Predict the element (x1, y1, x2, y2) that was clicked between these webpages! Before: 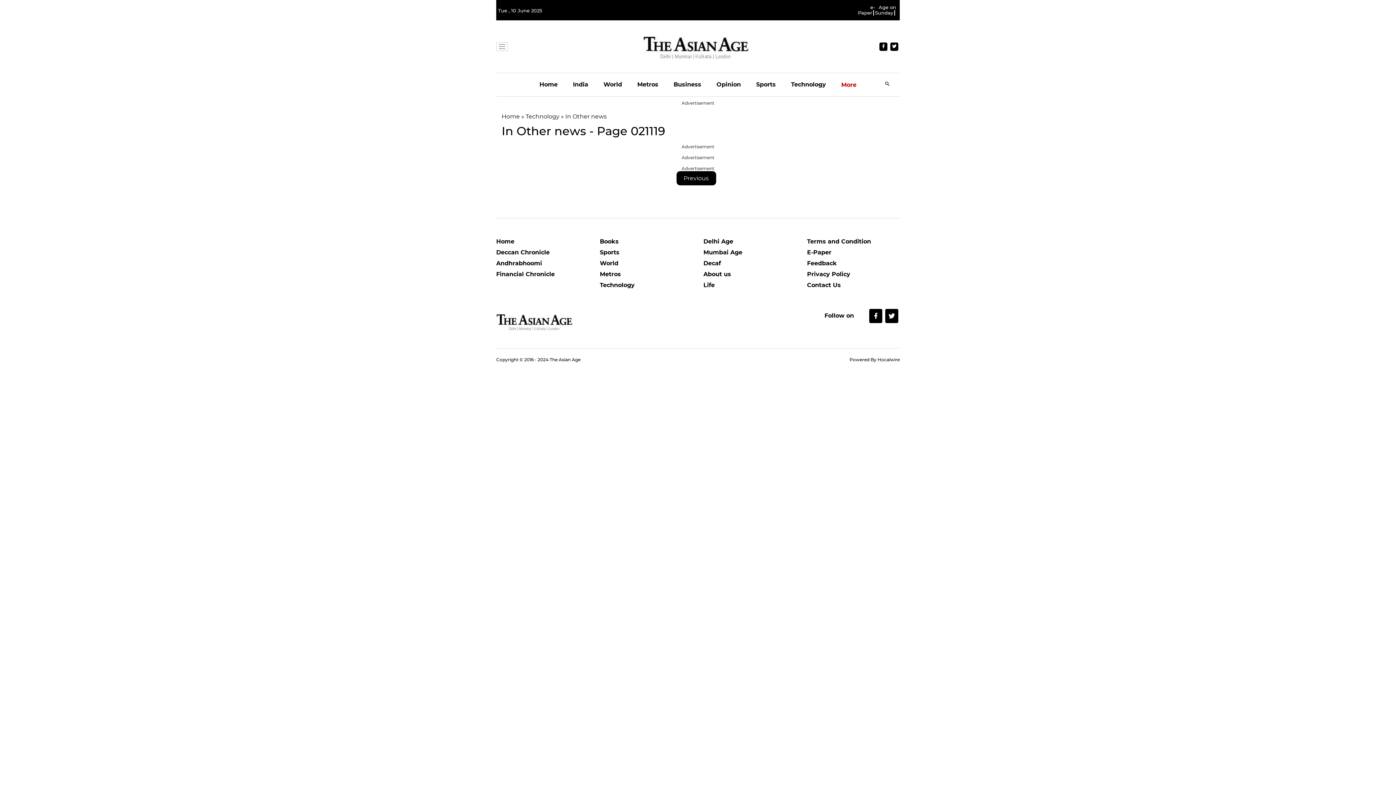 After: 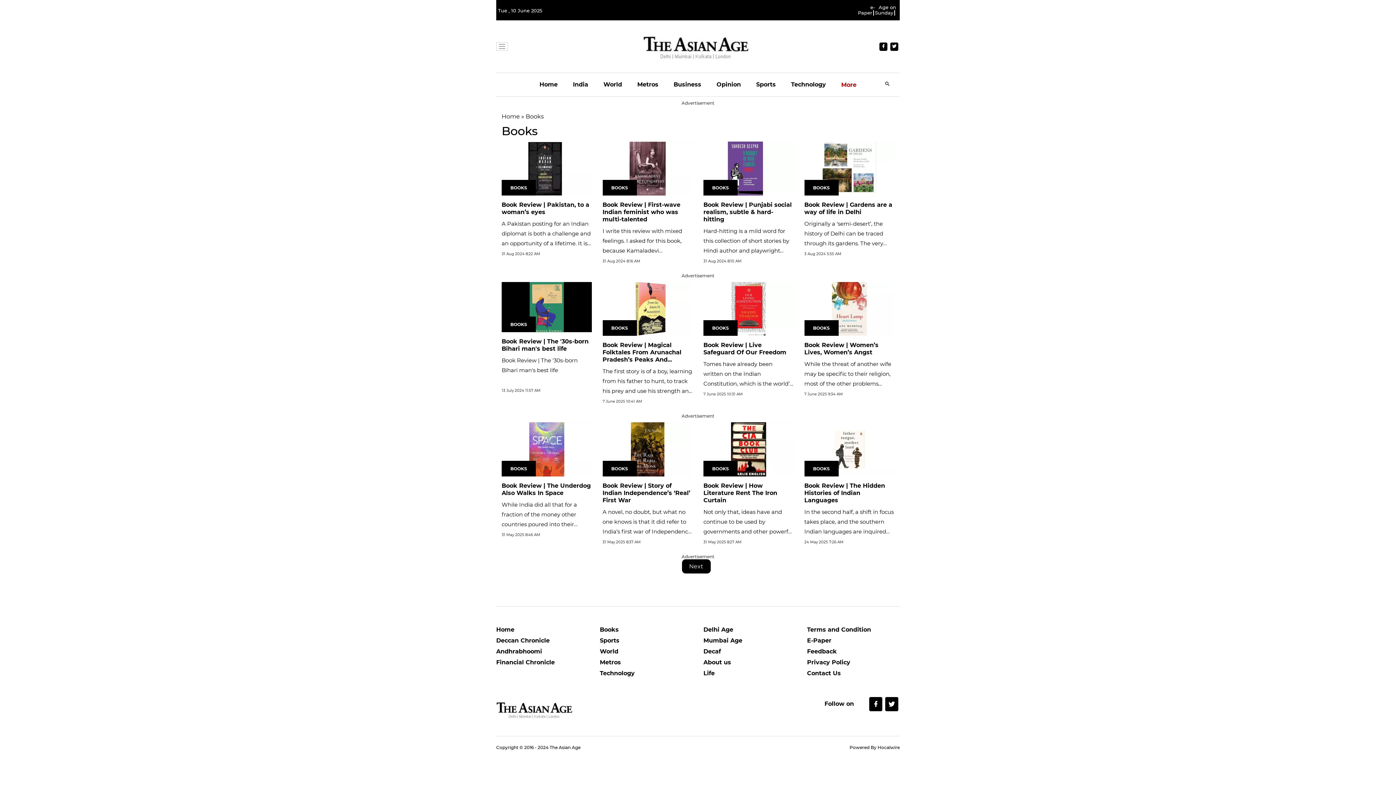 Action: bbox: (600, 238, 692, 249) label: Books